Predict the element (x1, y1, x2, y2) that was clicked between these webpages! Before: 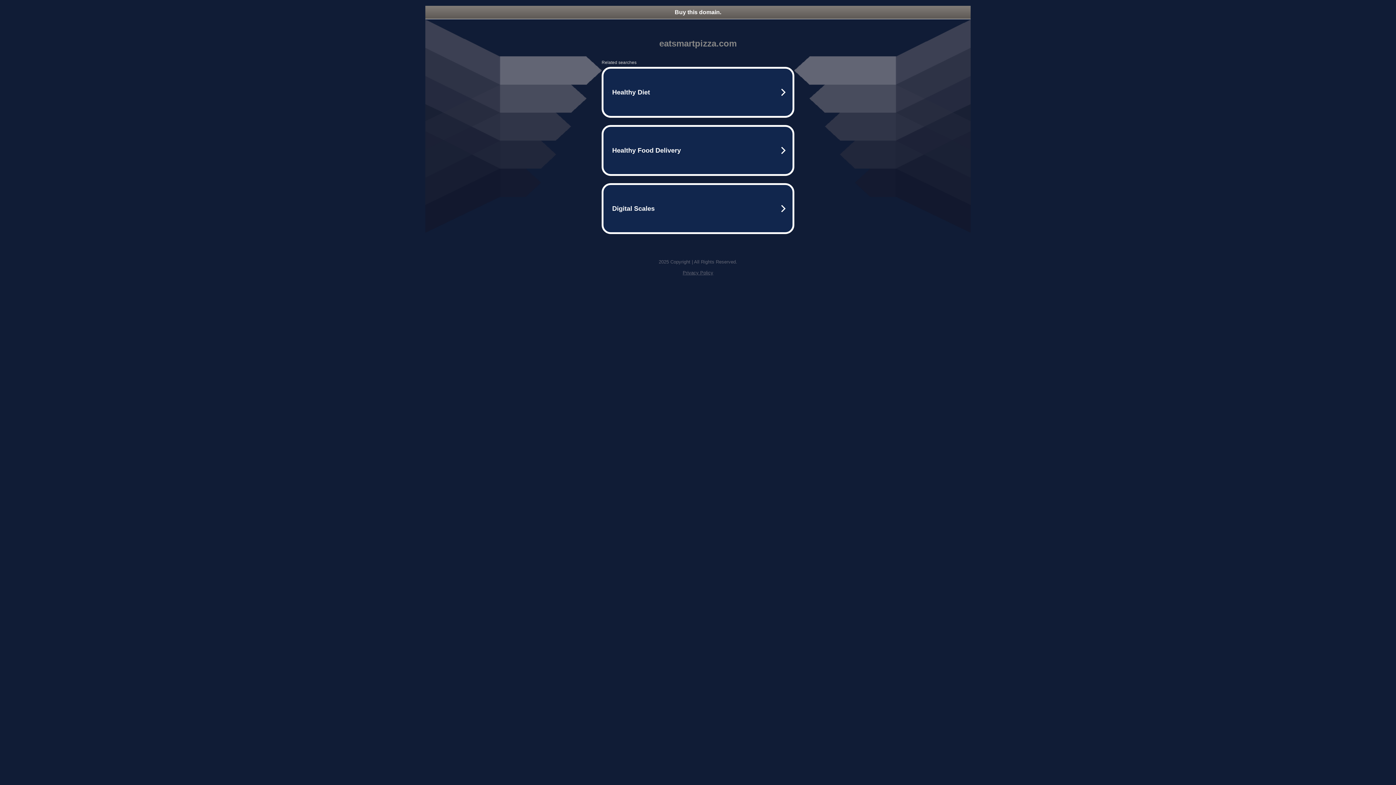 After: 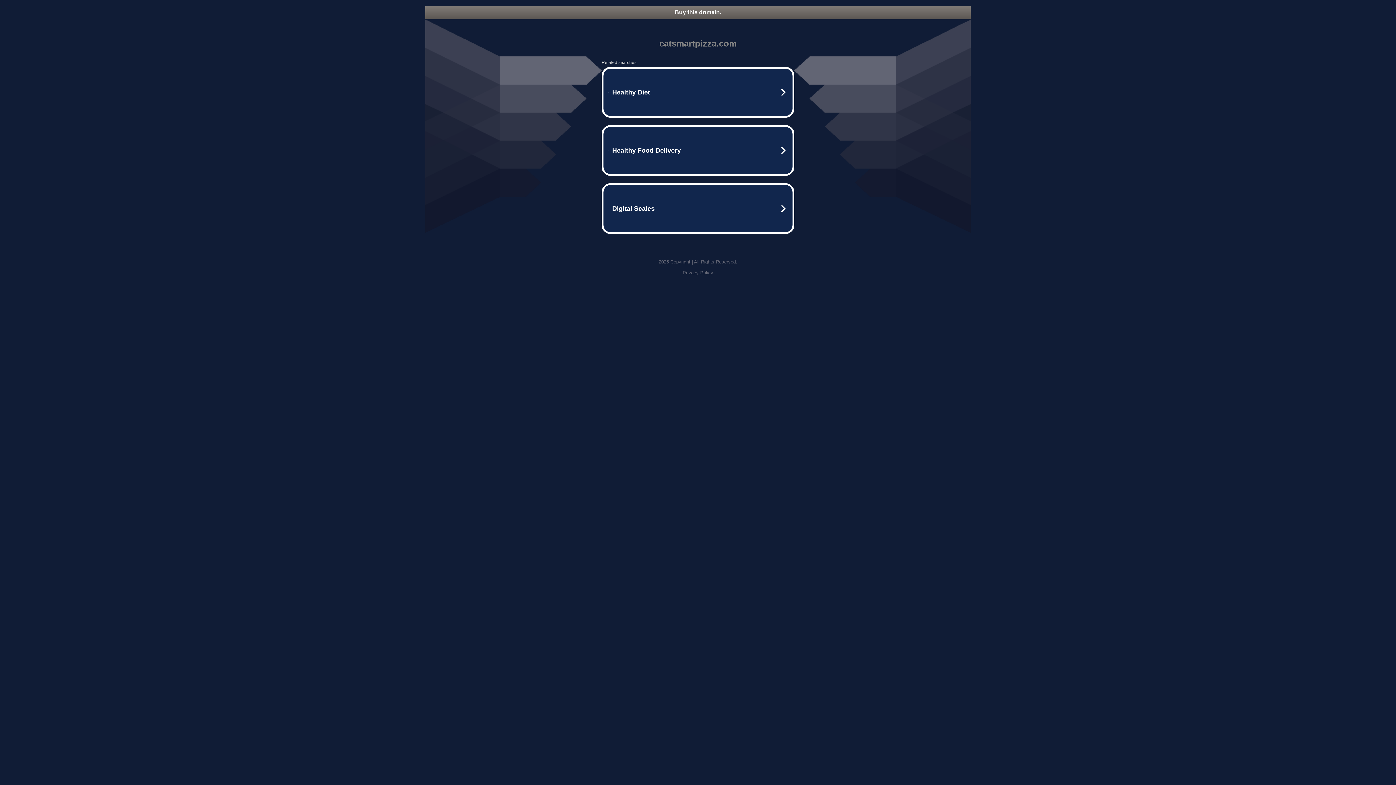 Action: bbox: (425, 5, 970, 18) label: Buy this domain.